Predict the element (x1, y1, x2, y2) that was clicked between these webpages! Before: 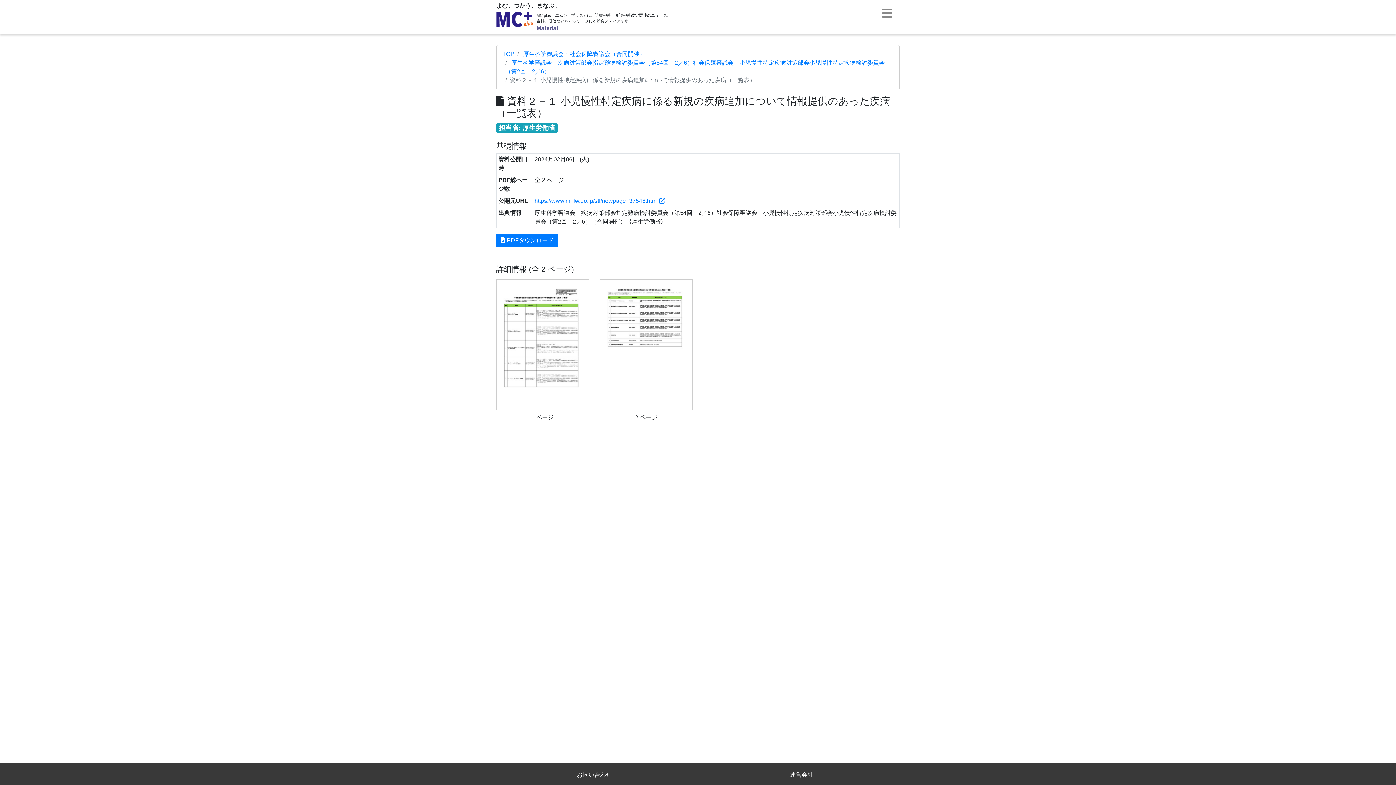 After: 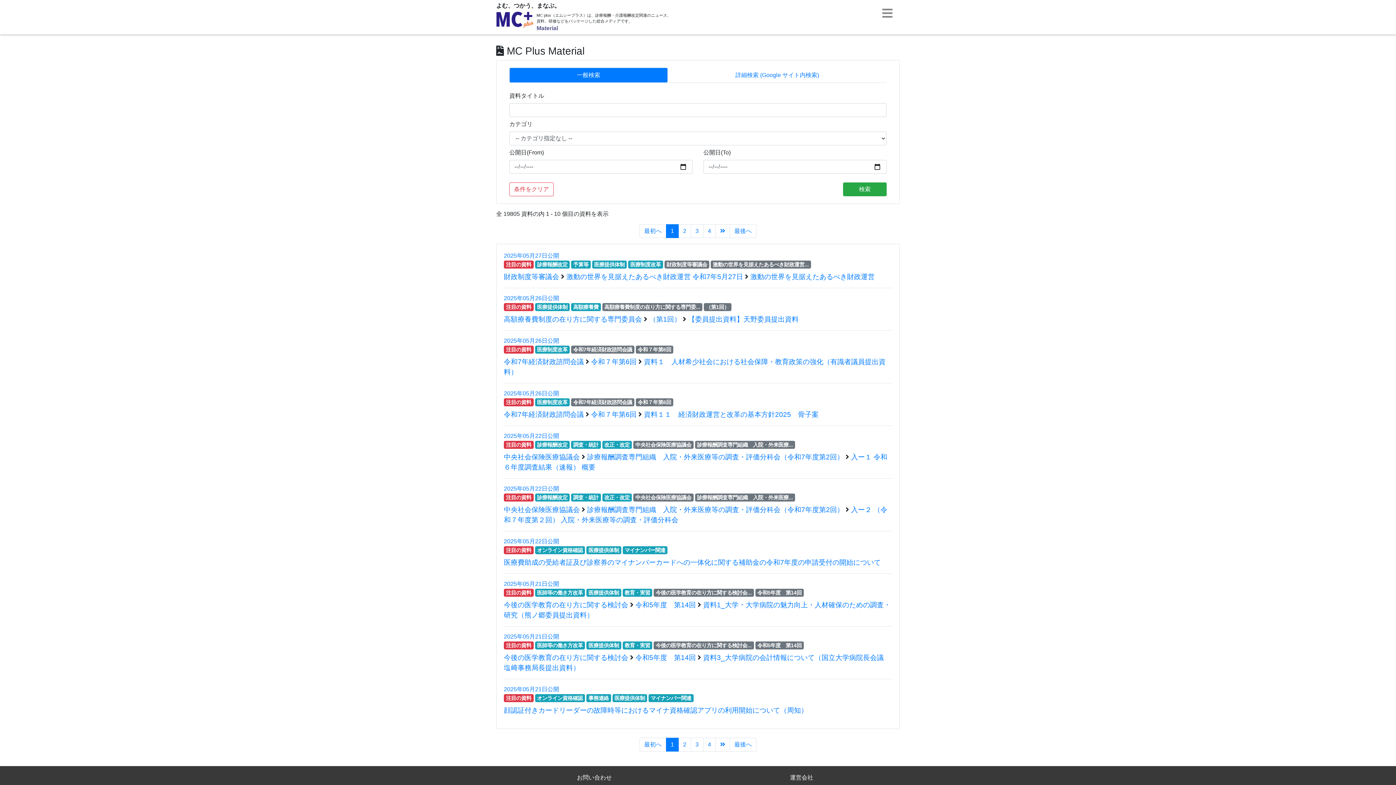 Action: bbox: (502, 50, 514, 57) label: TOP